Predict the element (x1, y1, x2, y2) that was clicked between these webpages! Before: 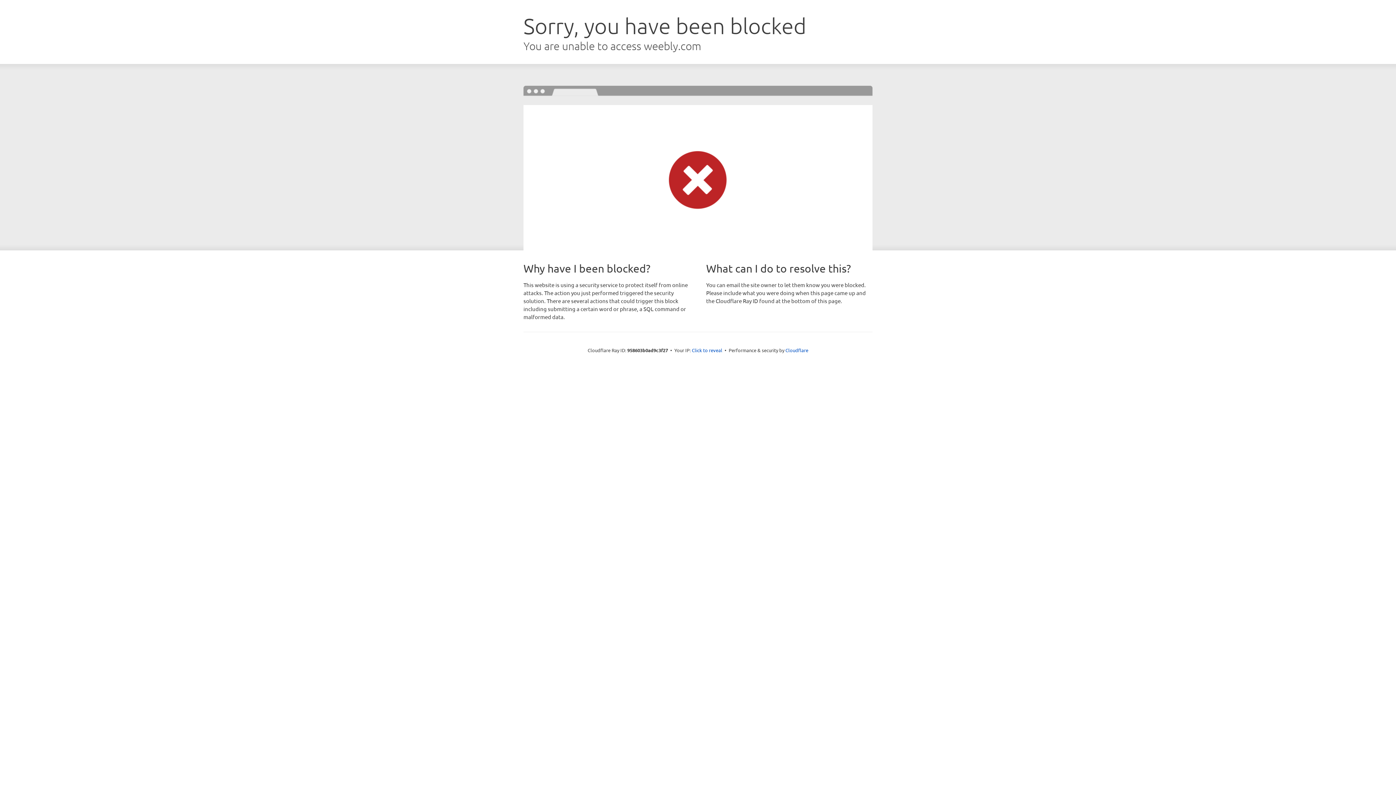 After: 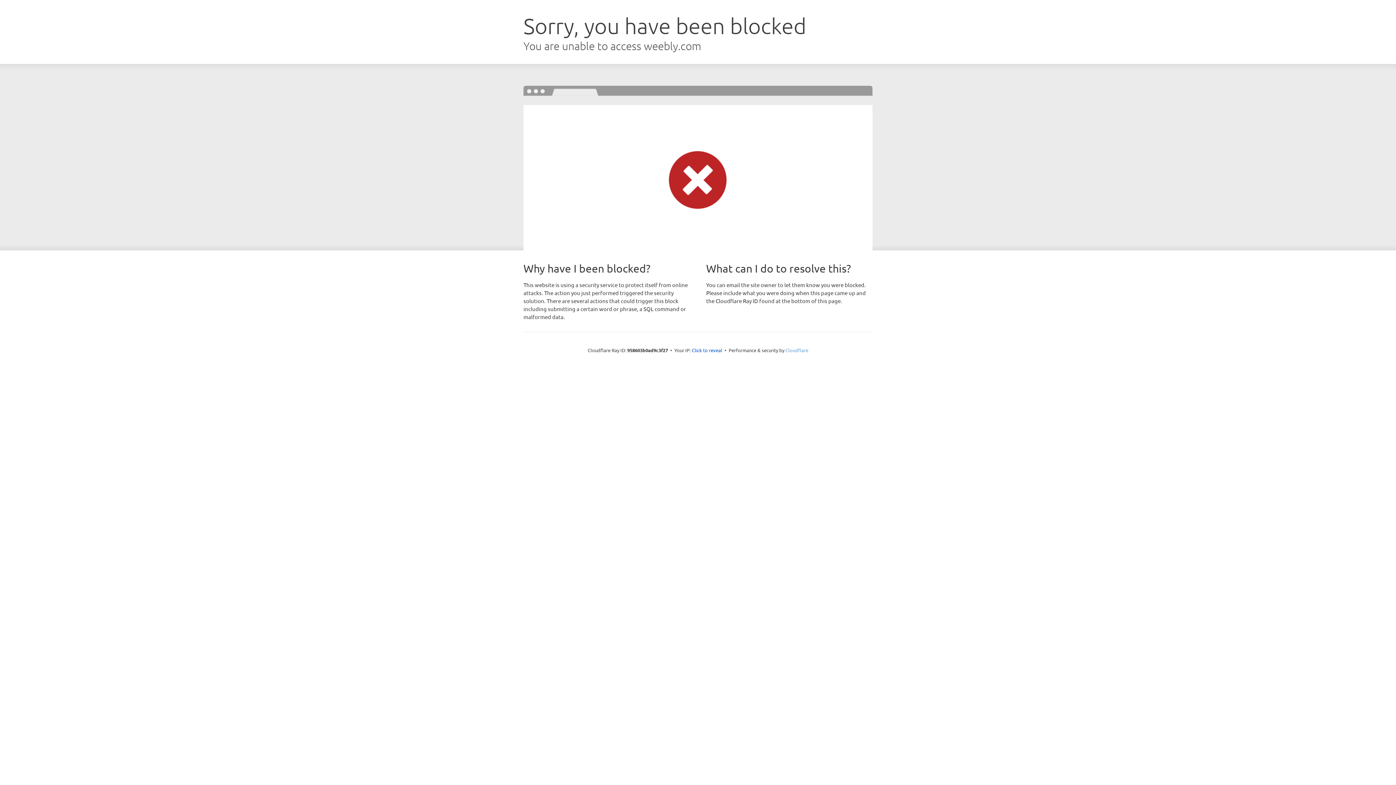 Action: label: Cloudflare bbox: (785, 347, 808, 353)